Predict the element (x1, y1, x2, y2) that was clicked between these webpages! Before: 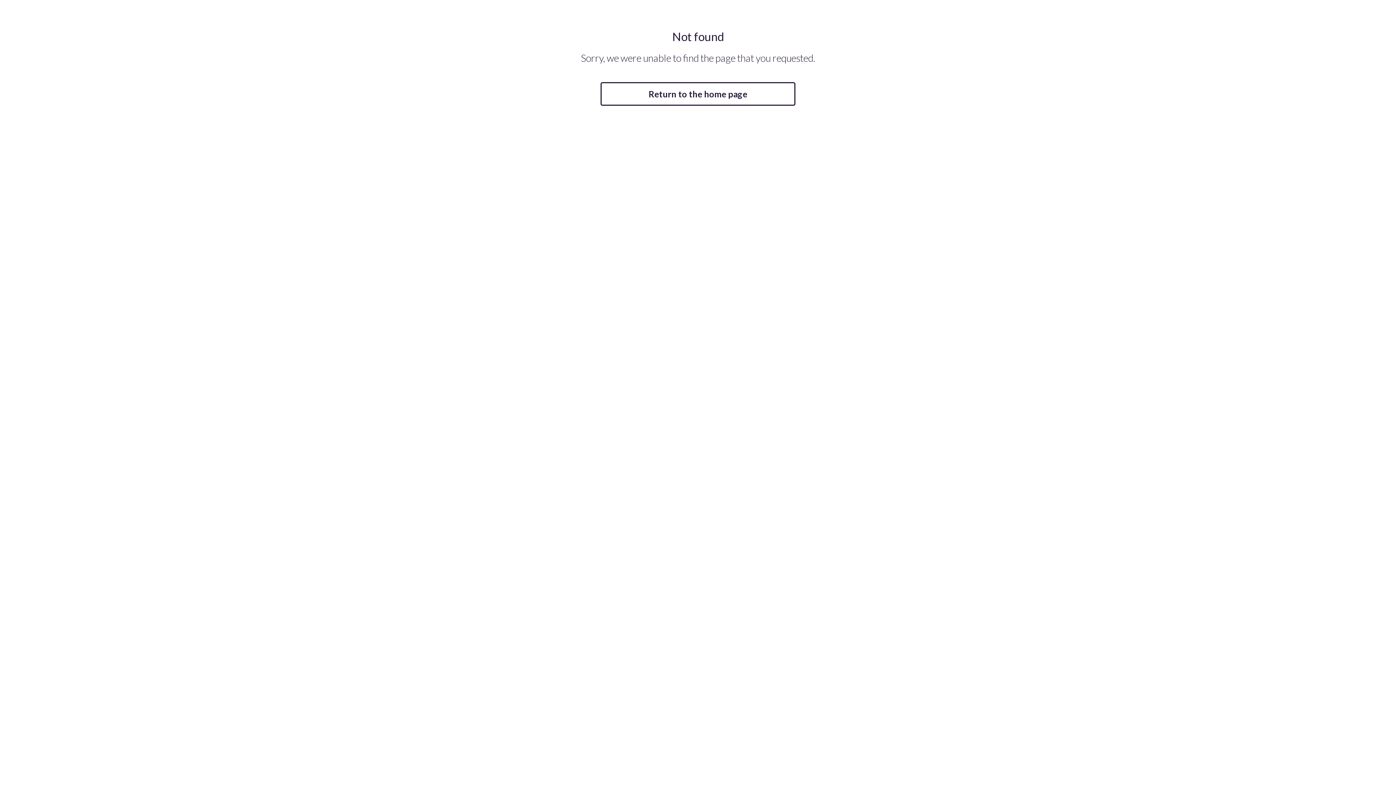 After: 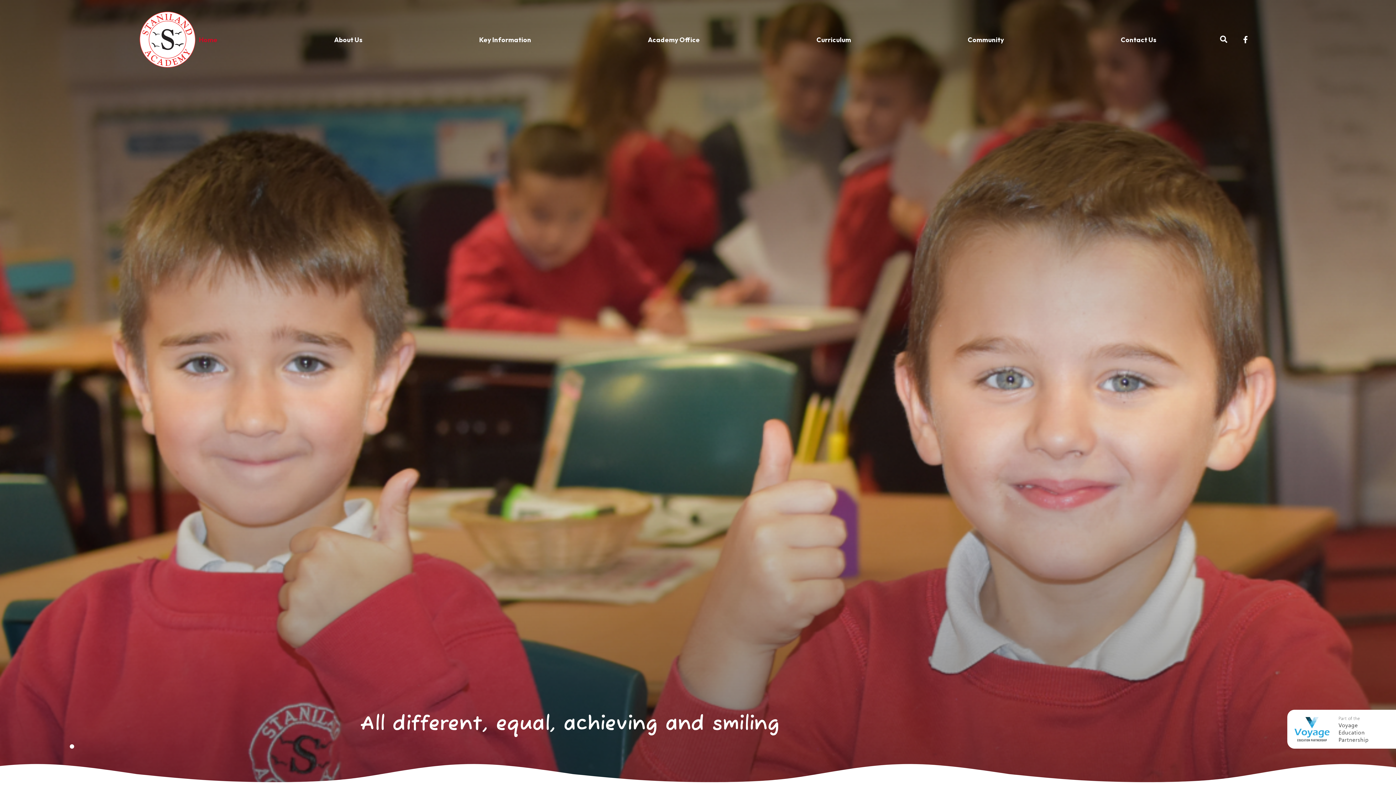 Action: label: Return to the home page bbox: (600, 82, 795, 105)